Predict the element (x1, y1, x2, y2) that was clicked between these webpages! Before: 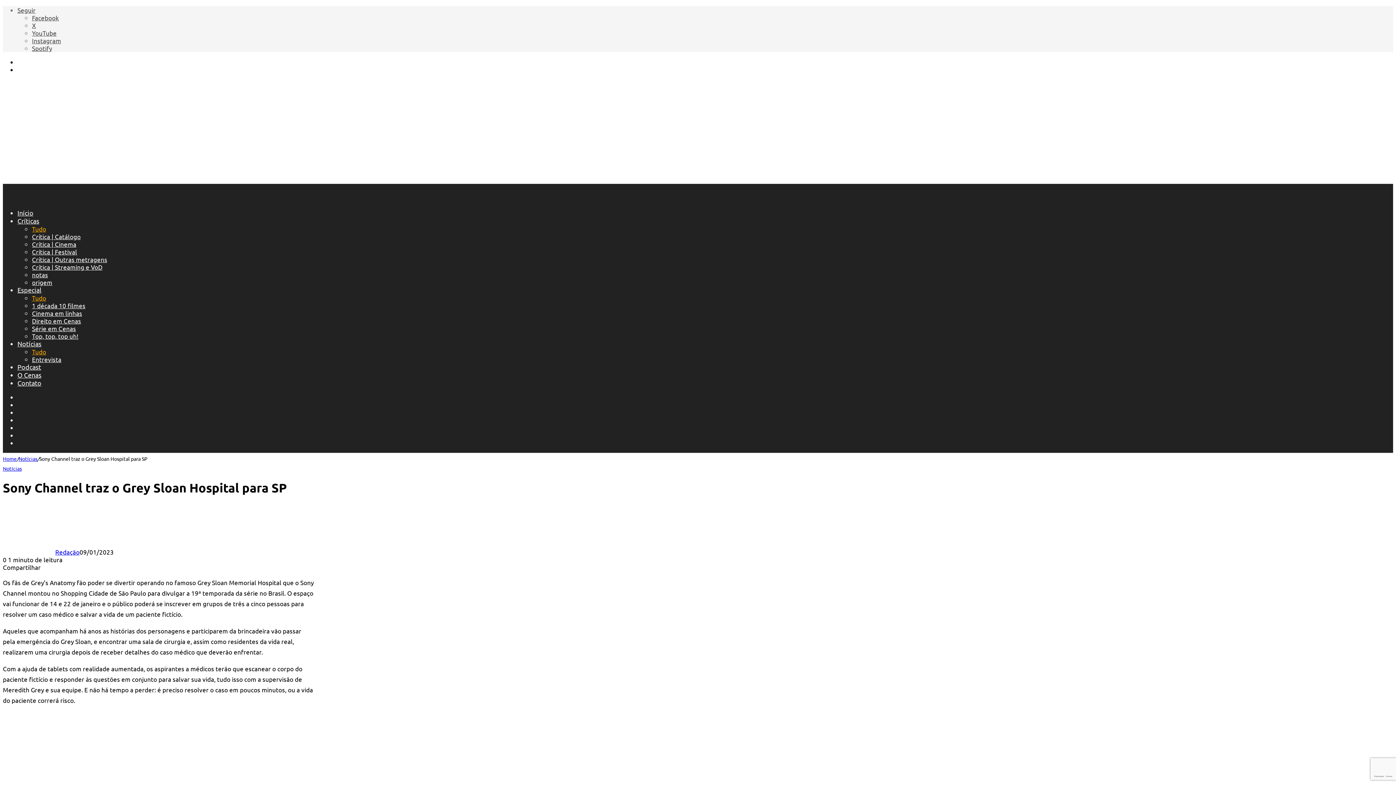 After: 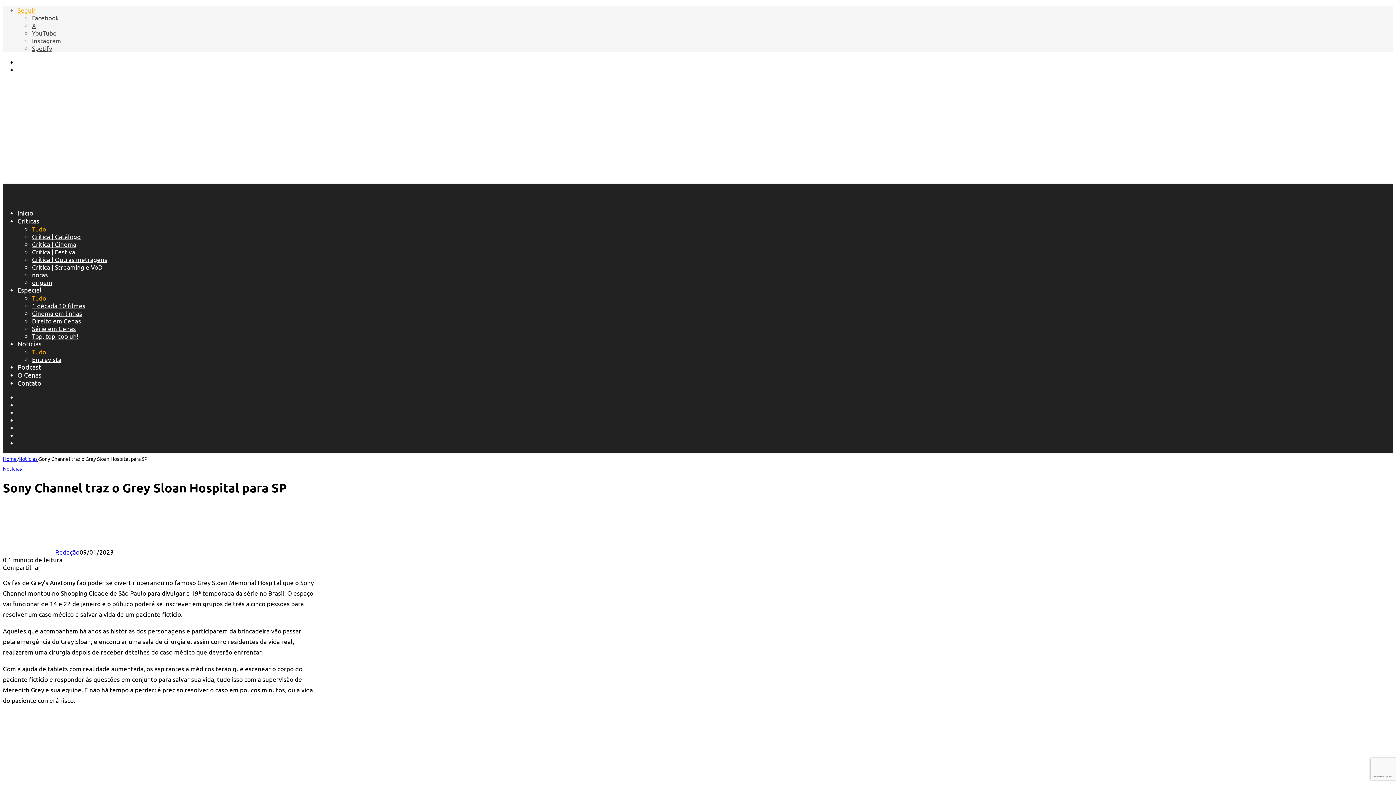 Action: bbox: (32, 29, 56, 36) label: YouTube